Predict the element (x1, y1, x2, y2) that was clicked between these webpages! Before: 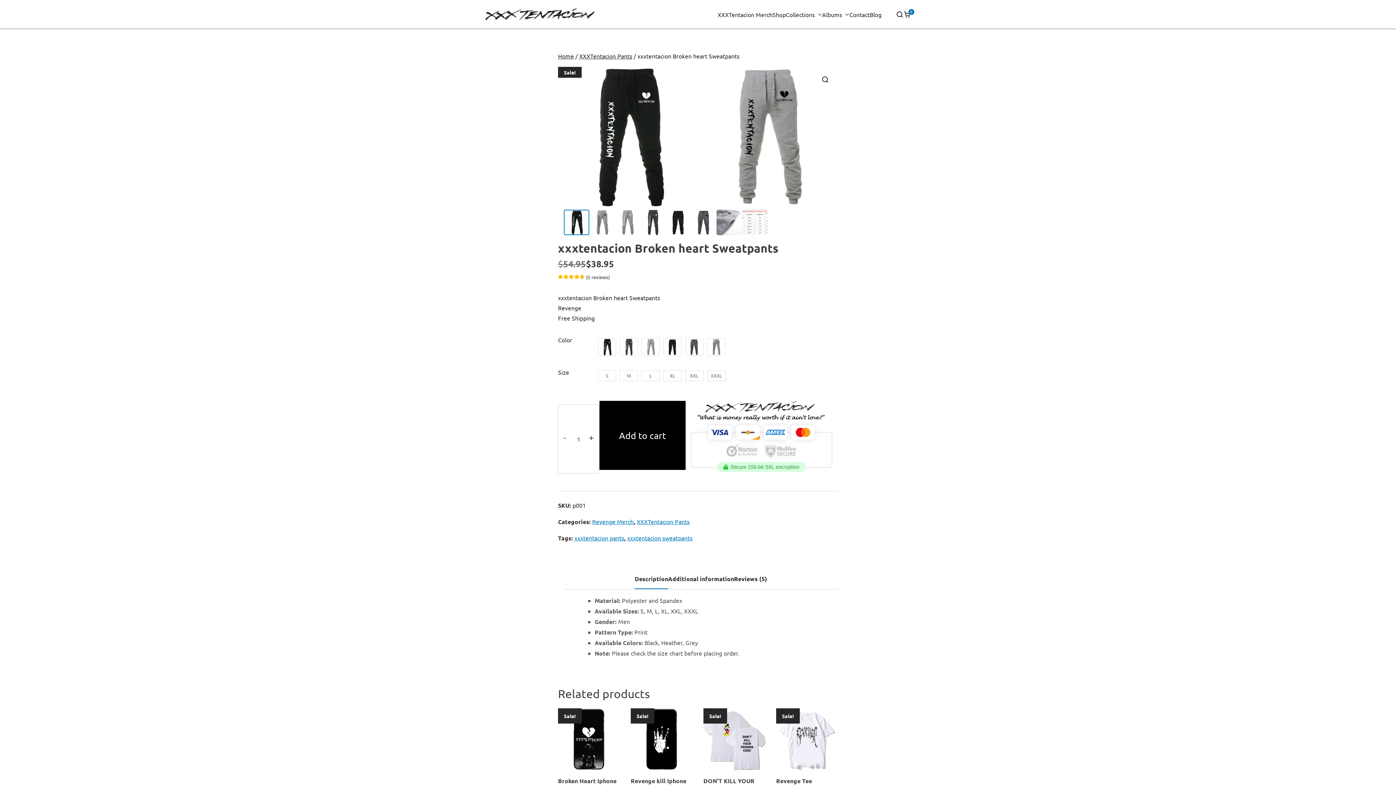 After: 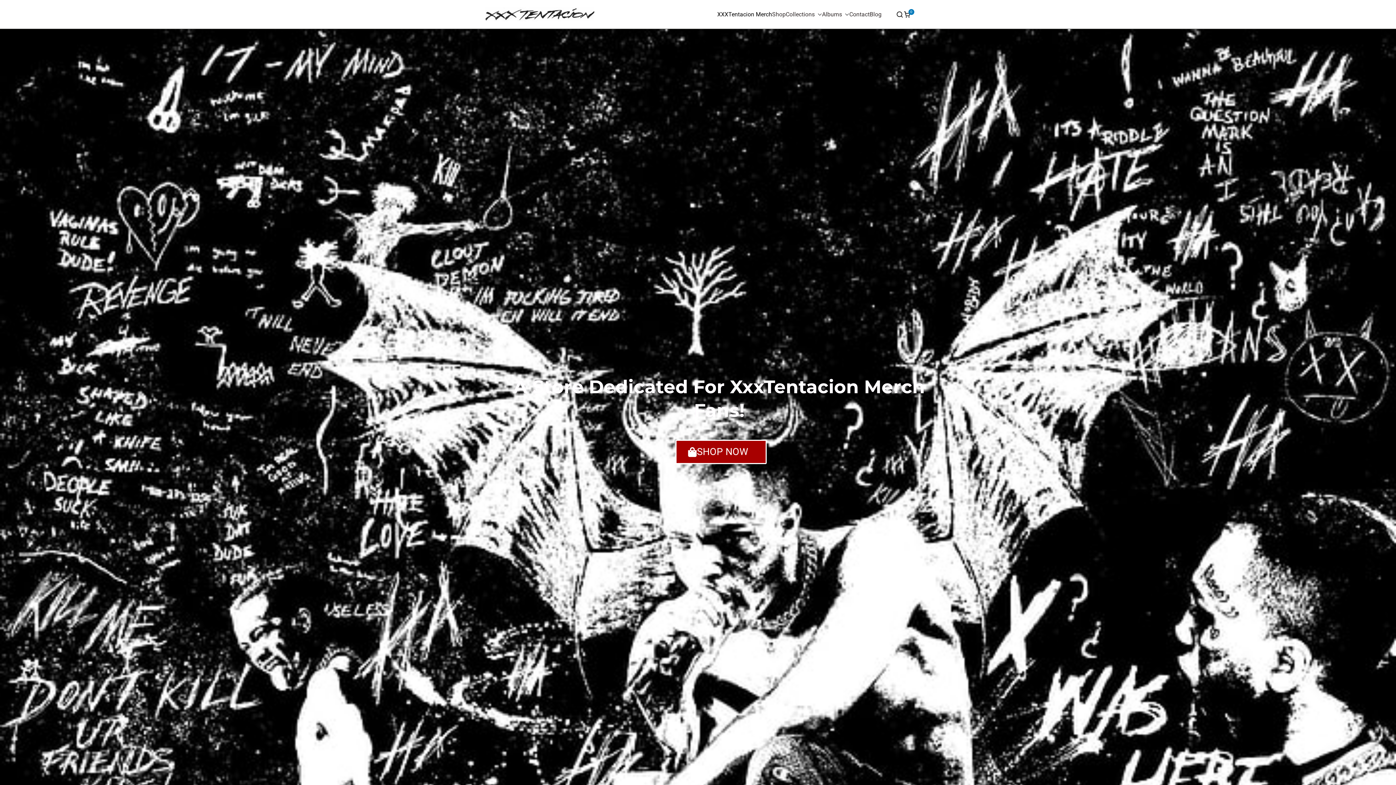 Action: bbox: (717, 9, 772, 19) label: XXXTentacion Merch